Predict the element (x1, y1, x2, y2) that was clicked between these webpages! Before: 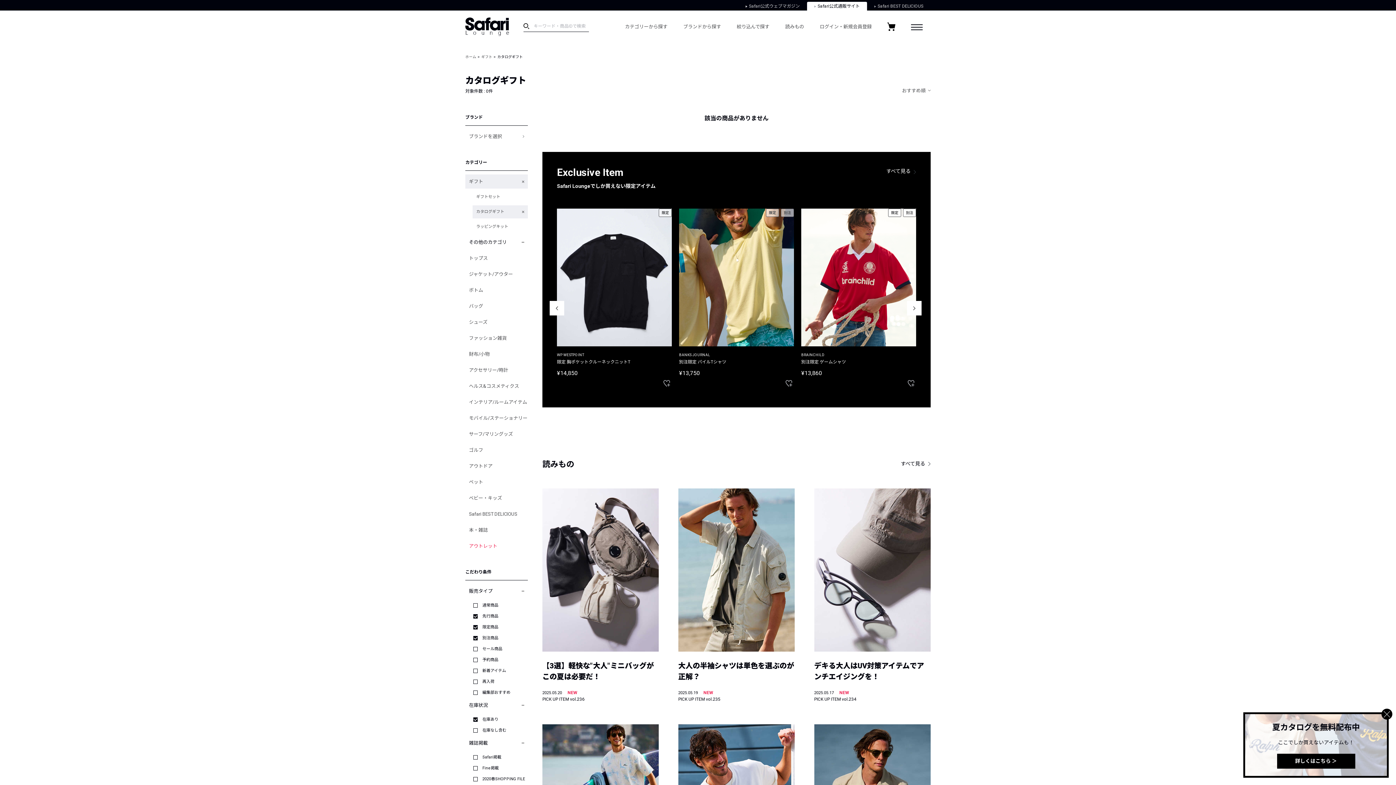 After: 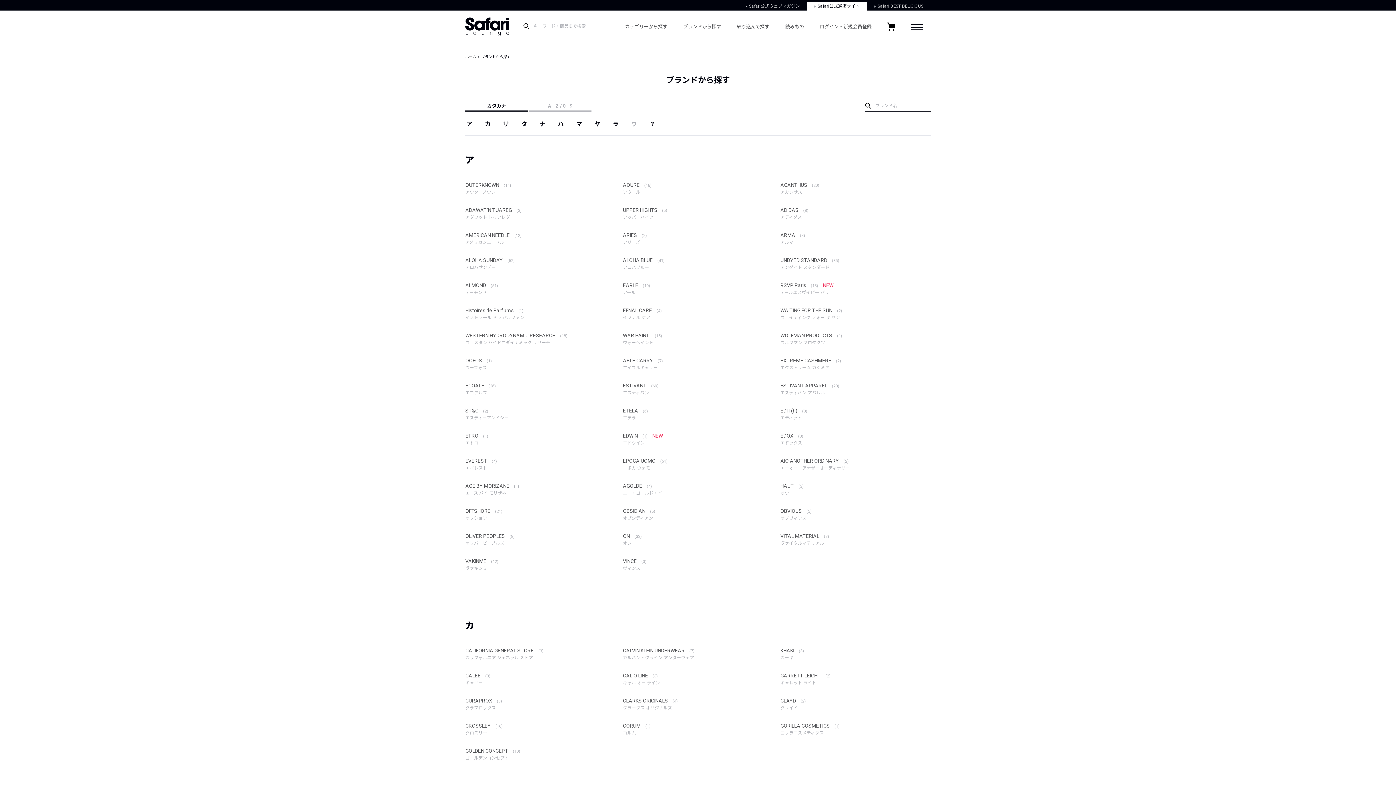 Action: bbox: (683, 23, 721, 30) label: ブランドから探す